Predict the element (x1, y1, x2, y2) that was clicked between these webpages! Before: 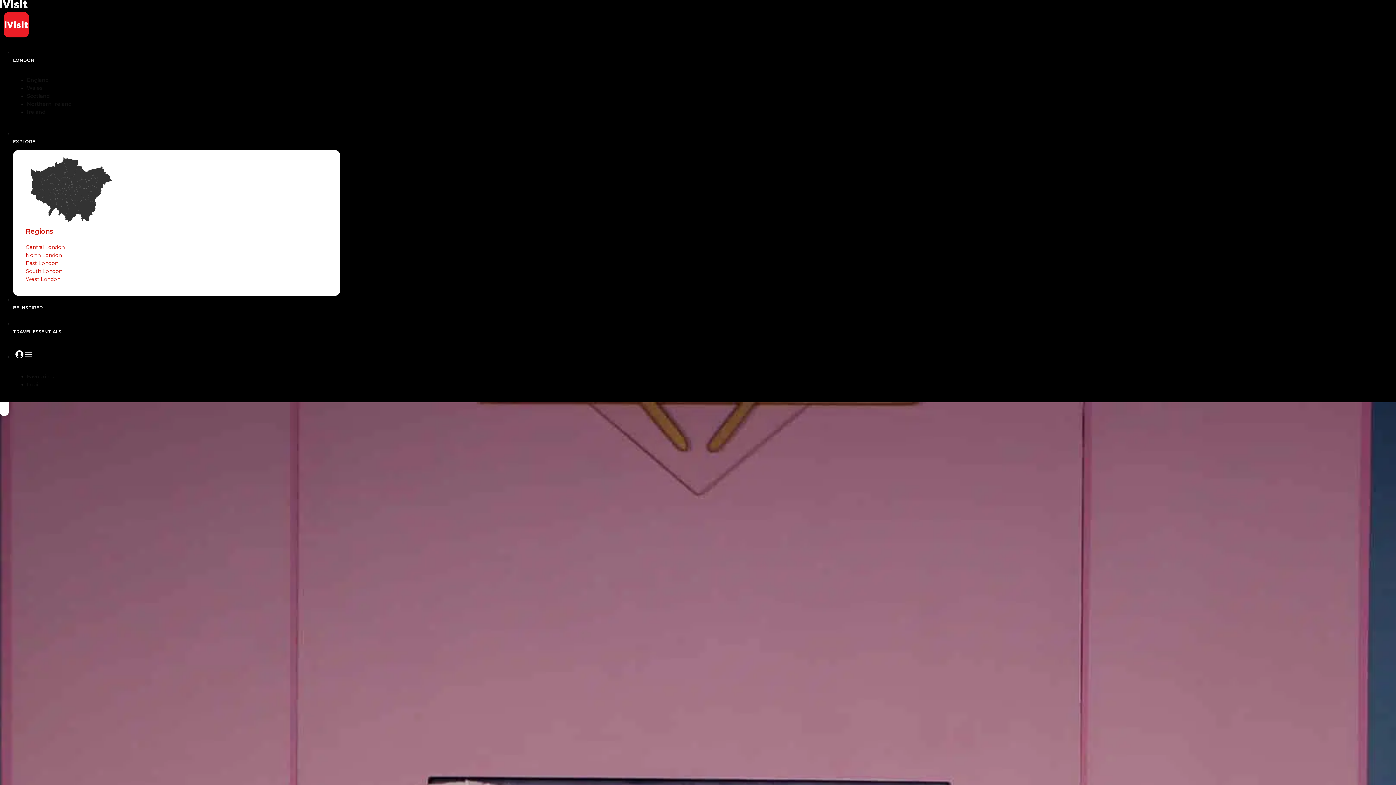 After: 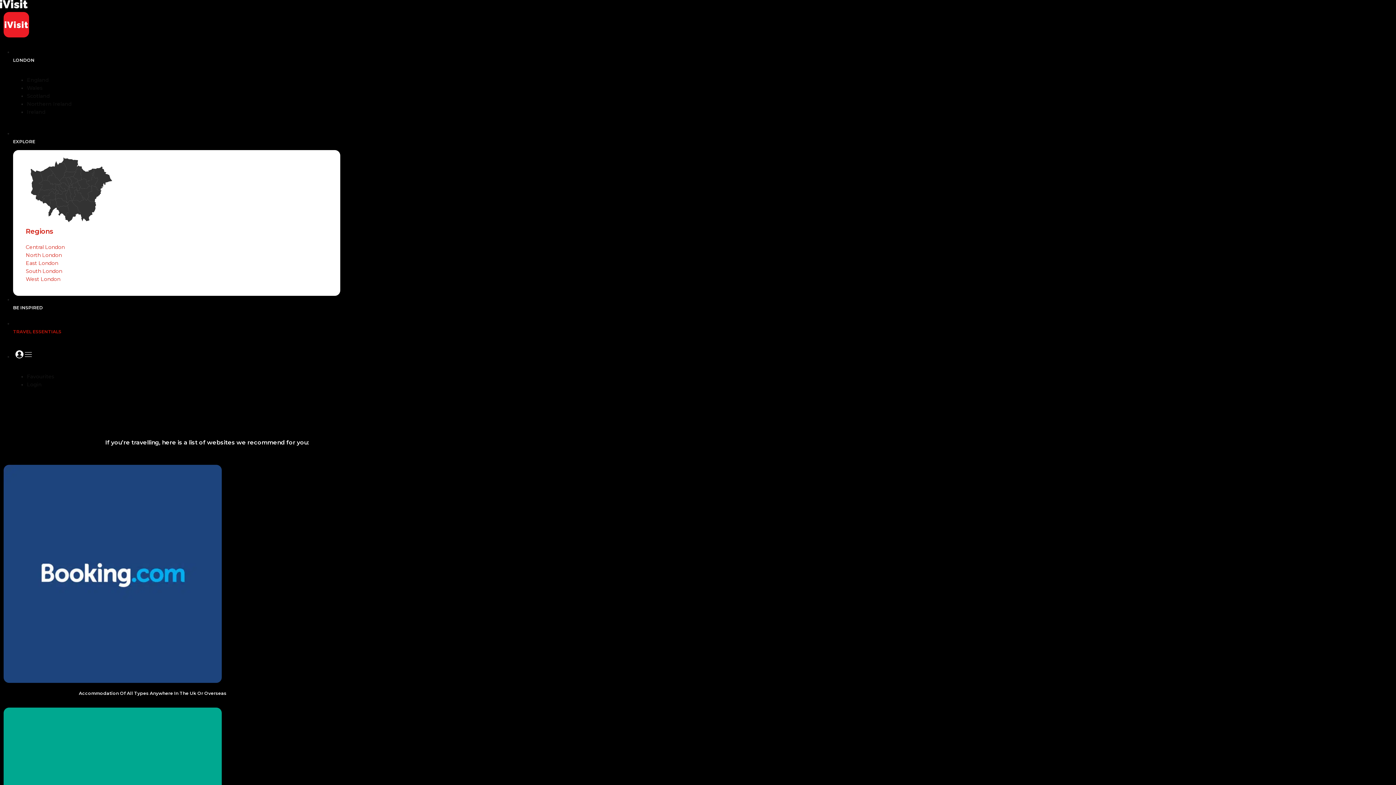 Action: label: TRAVEL ESSENTIALS bbox: (13, 313, 693, 349)